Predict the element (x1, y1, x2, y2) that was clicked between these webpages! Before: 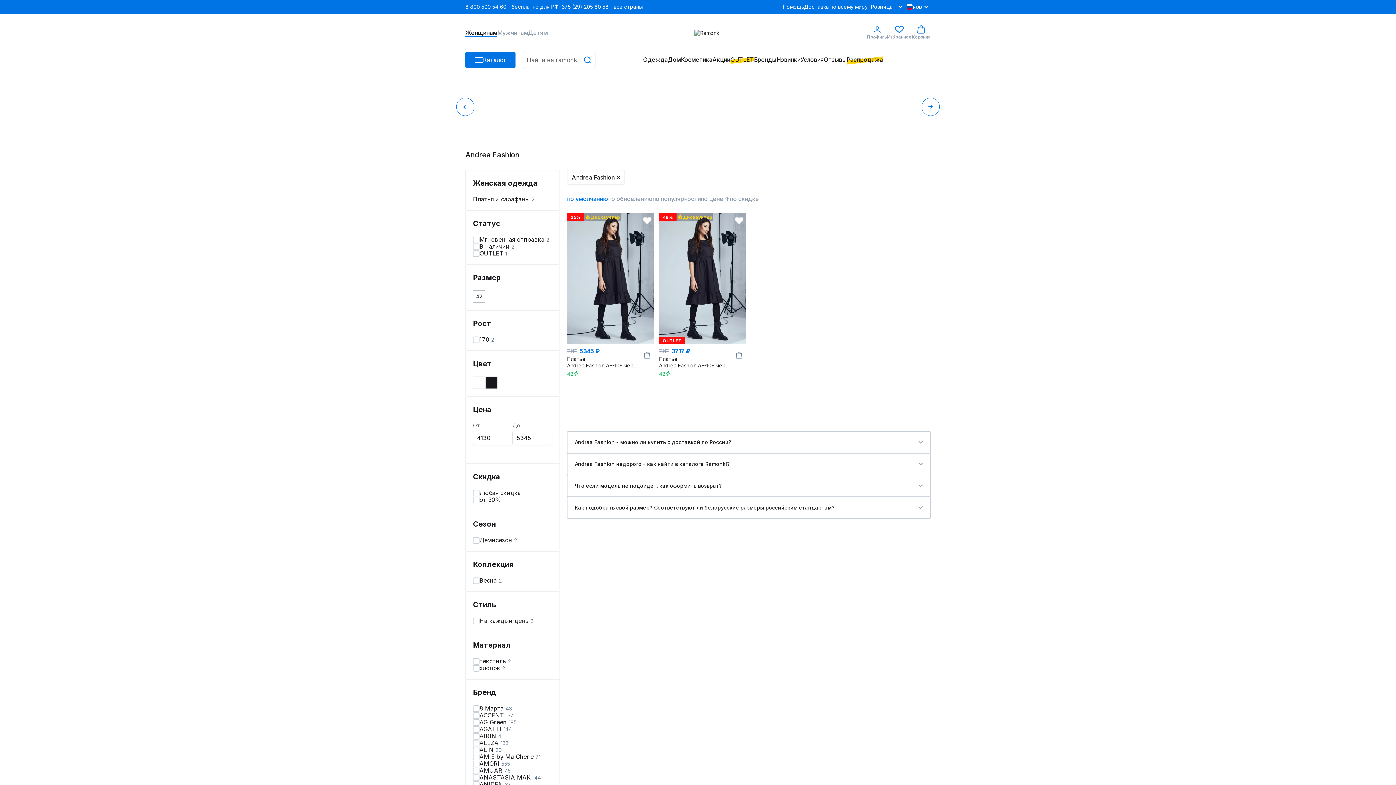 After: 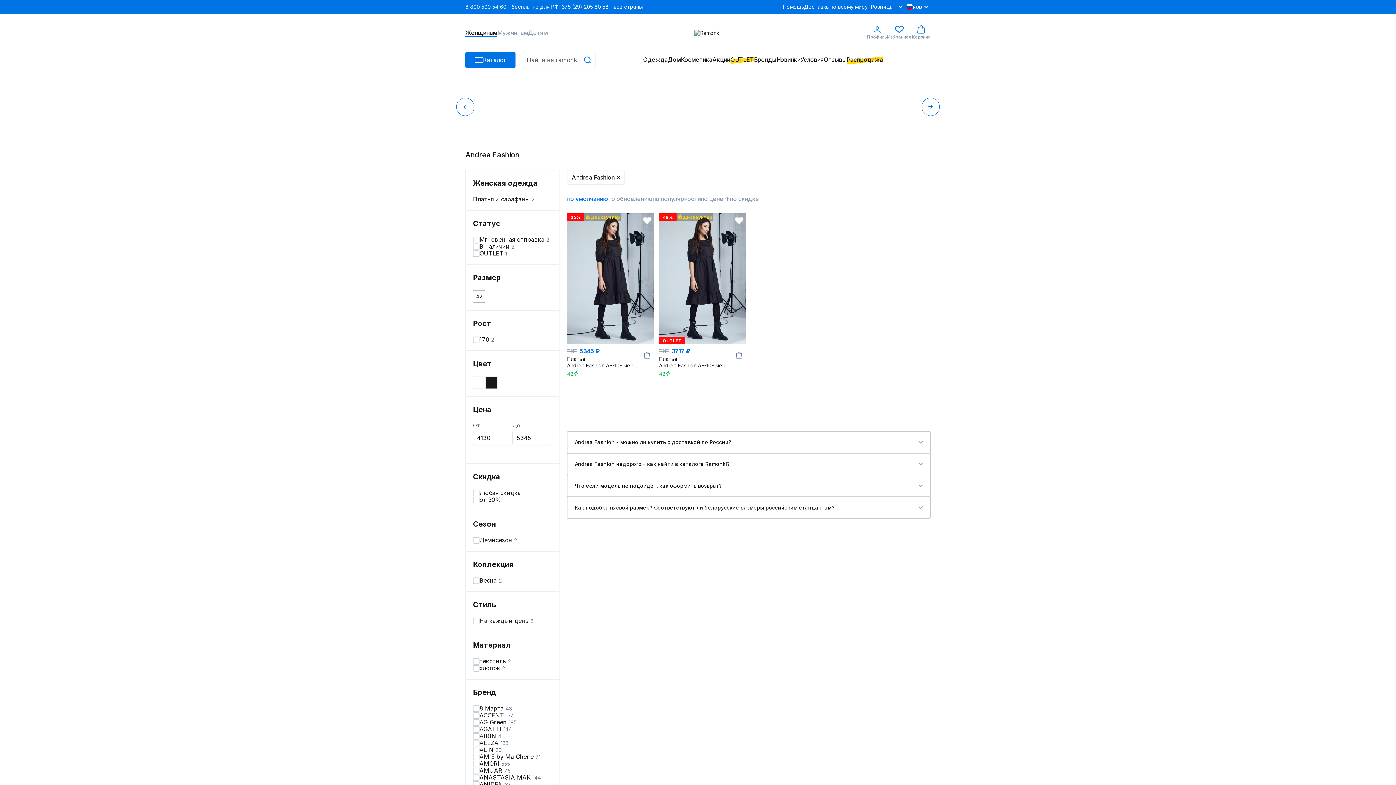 Action: label: 8 800 500 54 60 - бесплатно для РФ bbox: (465, 3, 558, 10)